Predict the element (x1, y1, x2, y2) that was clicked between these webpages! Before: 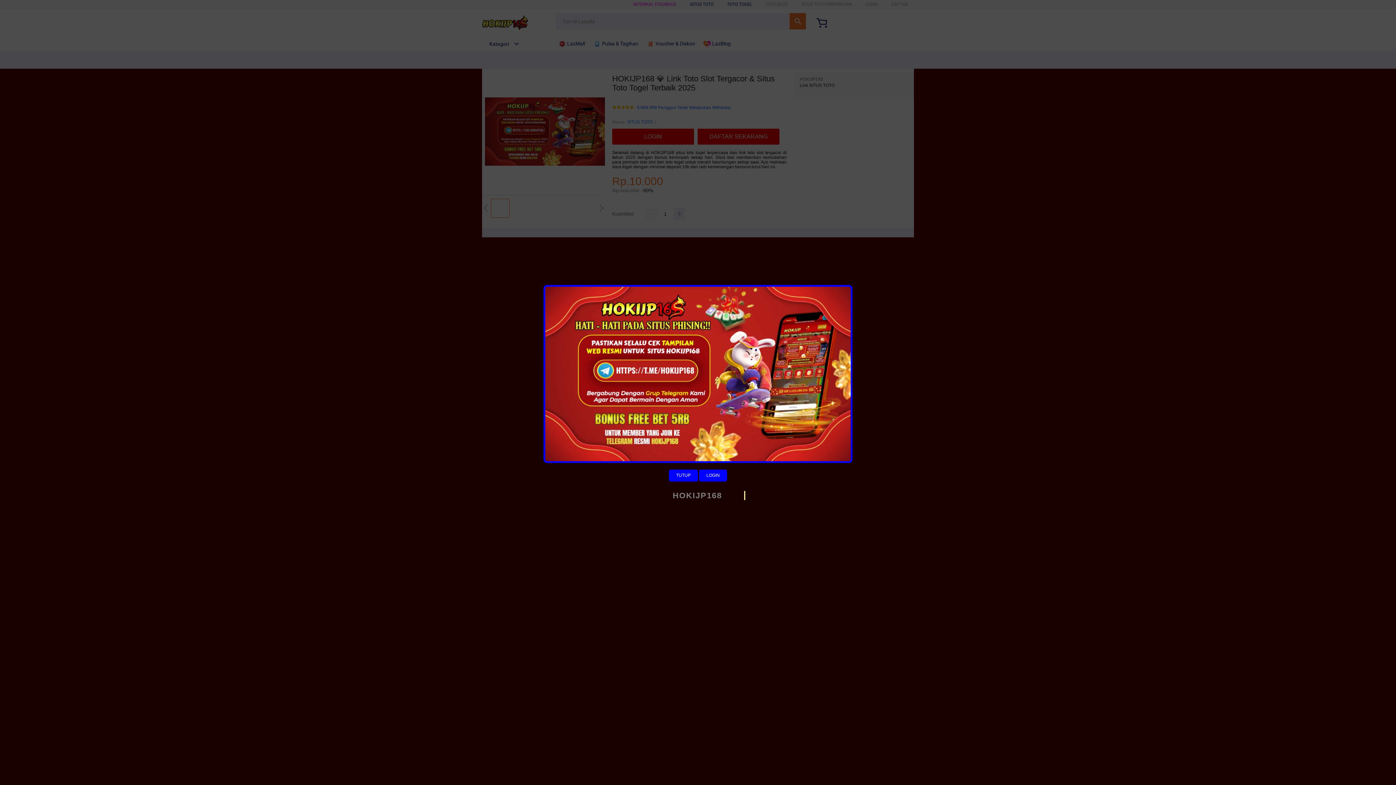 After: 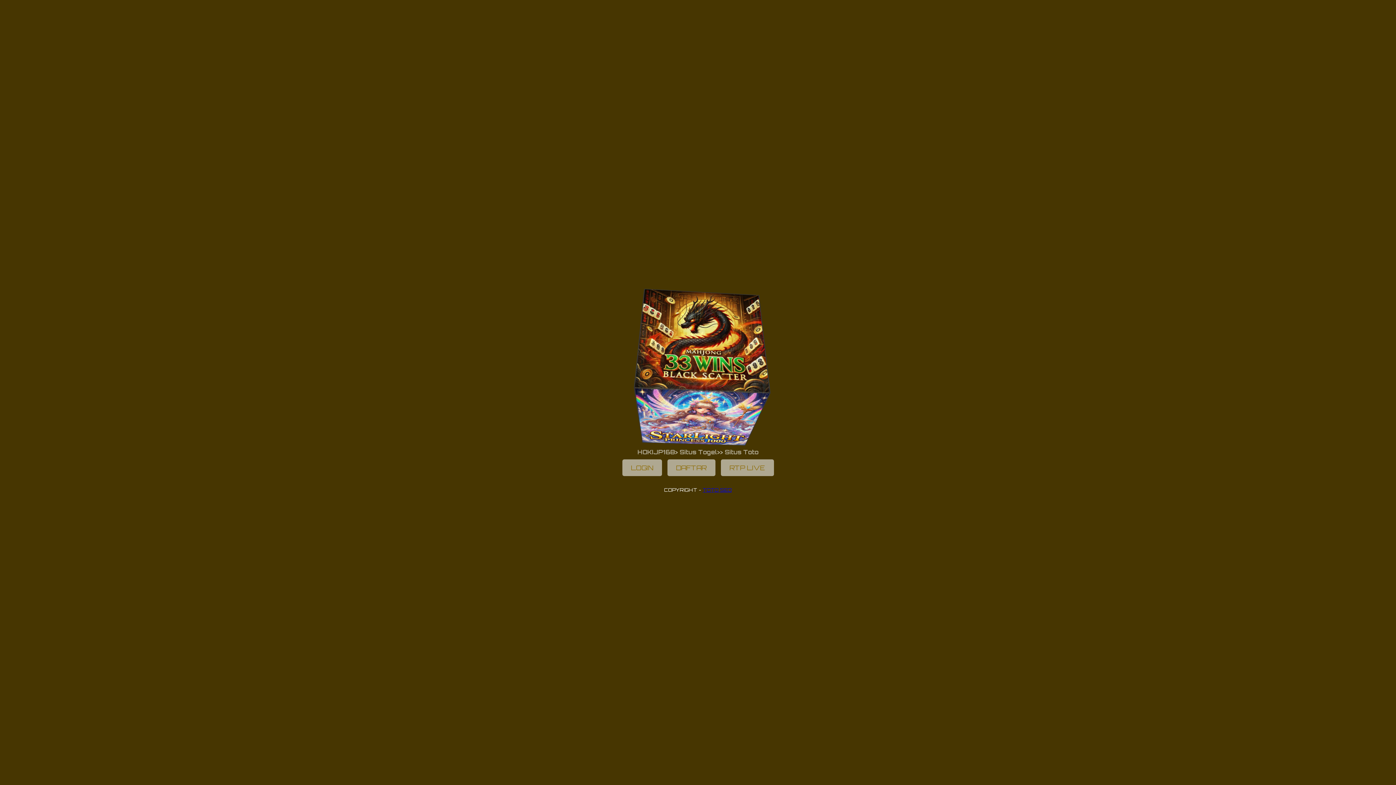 Action: label: LOGIN bbox: (699, 469, 727, 481)